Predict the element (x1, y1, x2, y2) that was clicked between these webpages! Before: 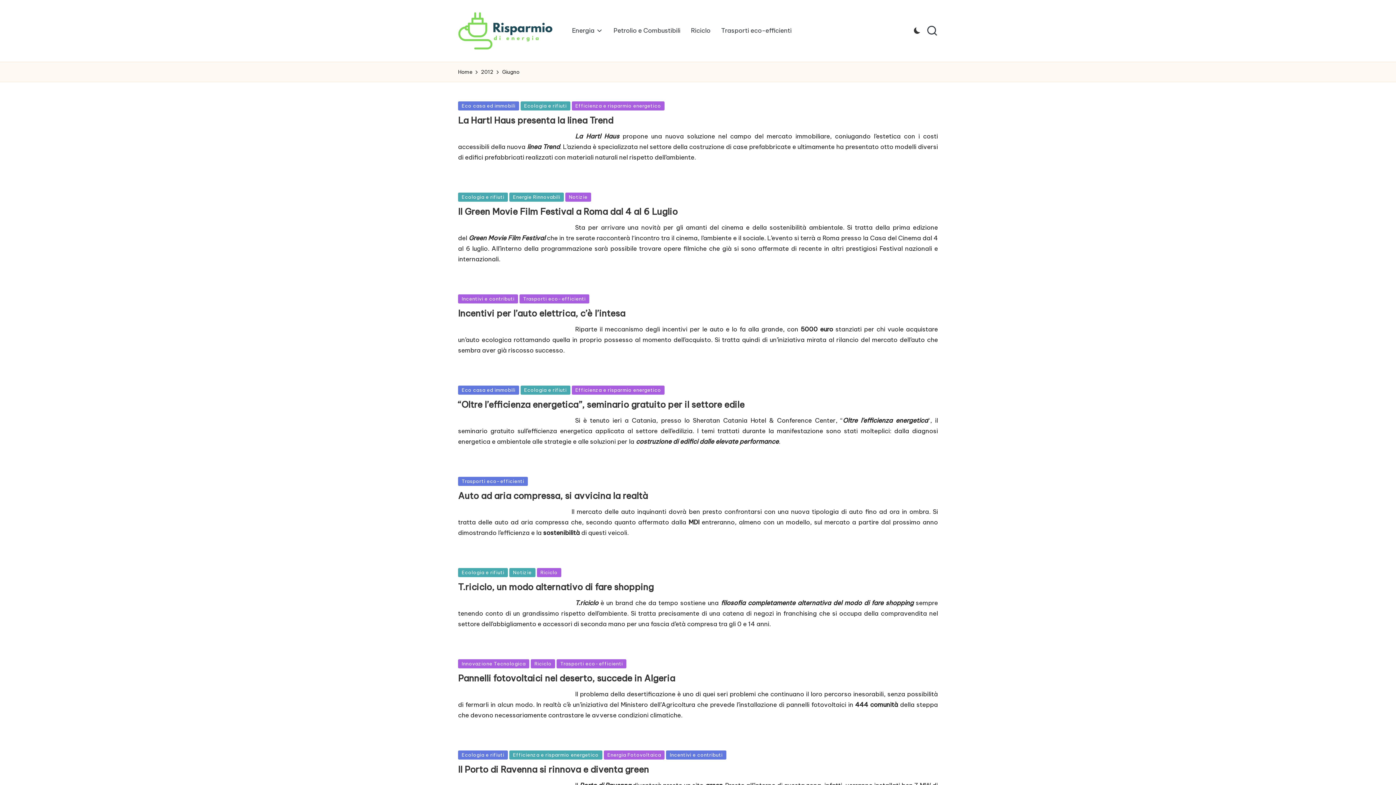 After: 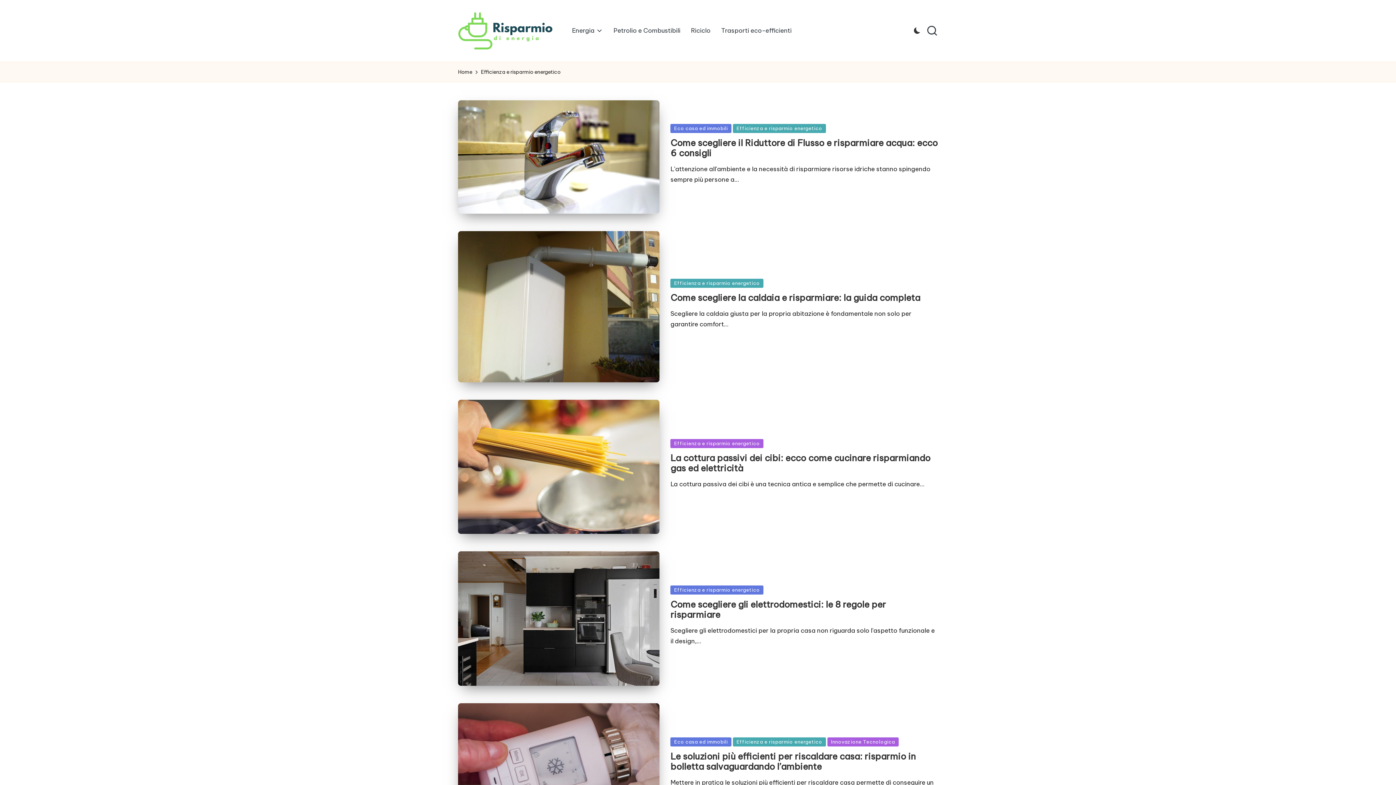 Action: bbox: (571, 385, 664, 394) label: Efficienza e risparmio energetico